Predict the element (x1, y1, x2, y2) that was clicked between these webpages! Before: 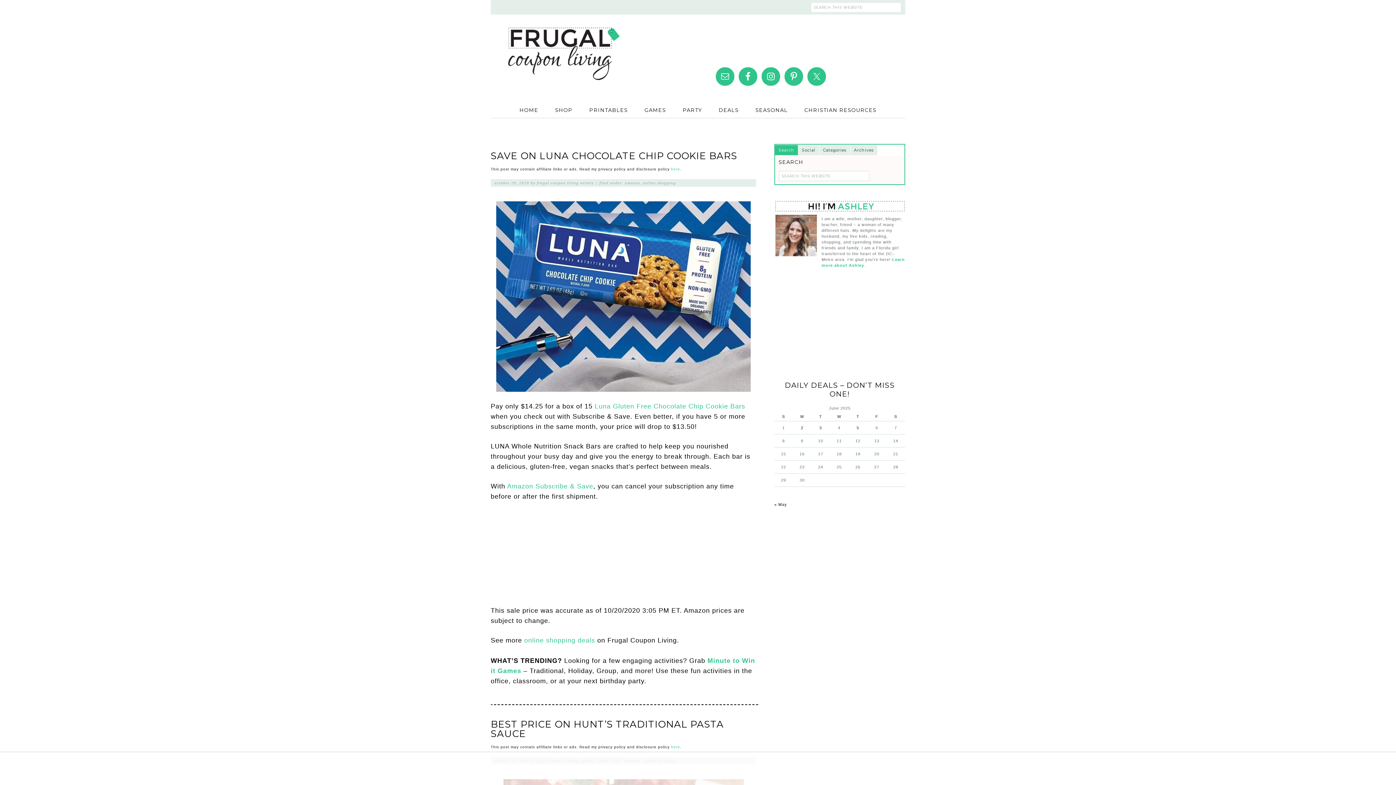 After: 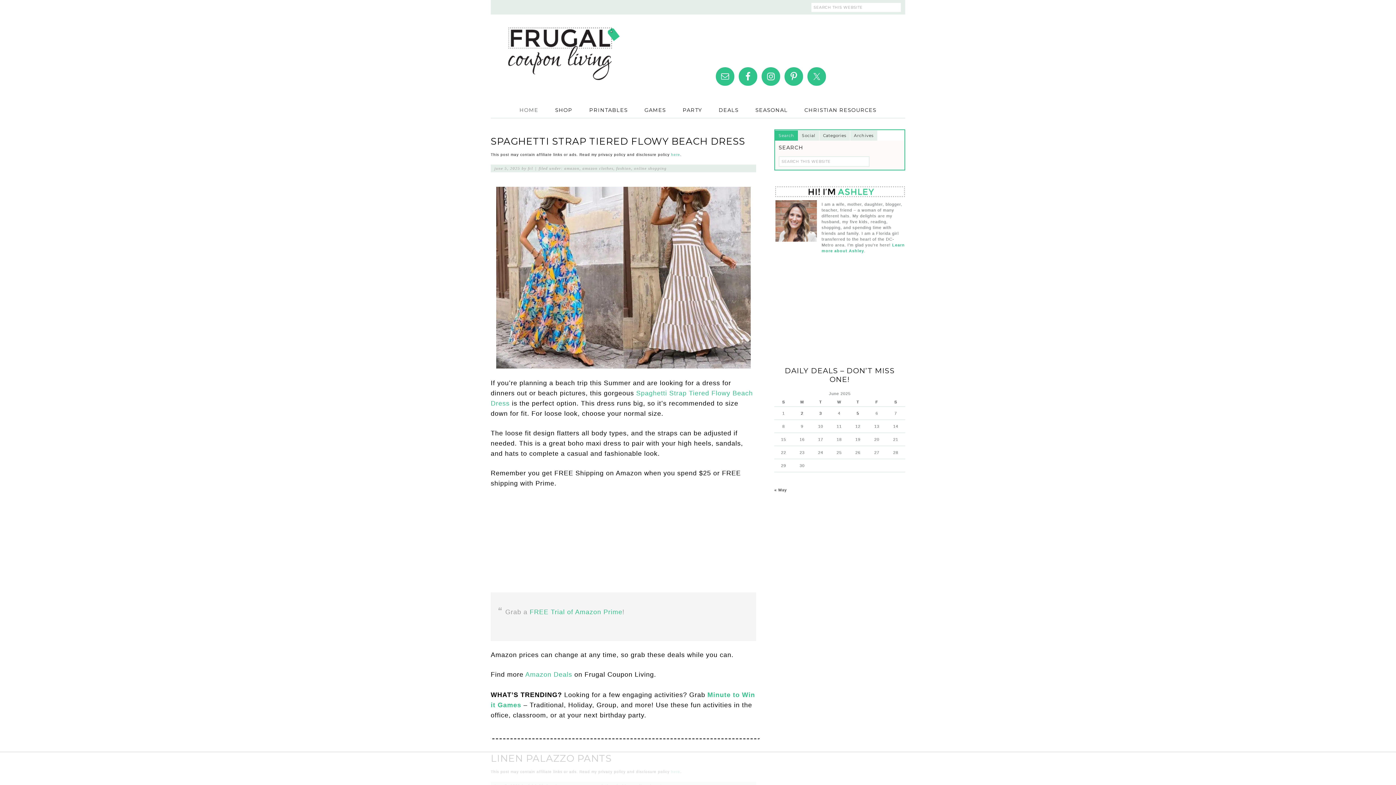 Action: label: HOME bbox: (512, 102, 545, 117)